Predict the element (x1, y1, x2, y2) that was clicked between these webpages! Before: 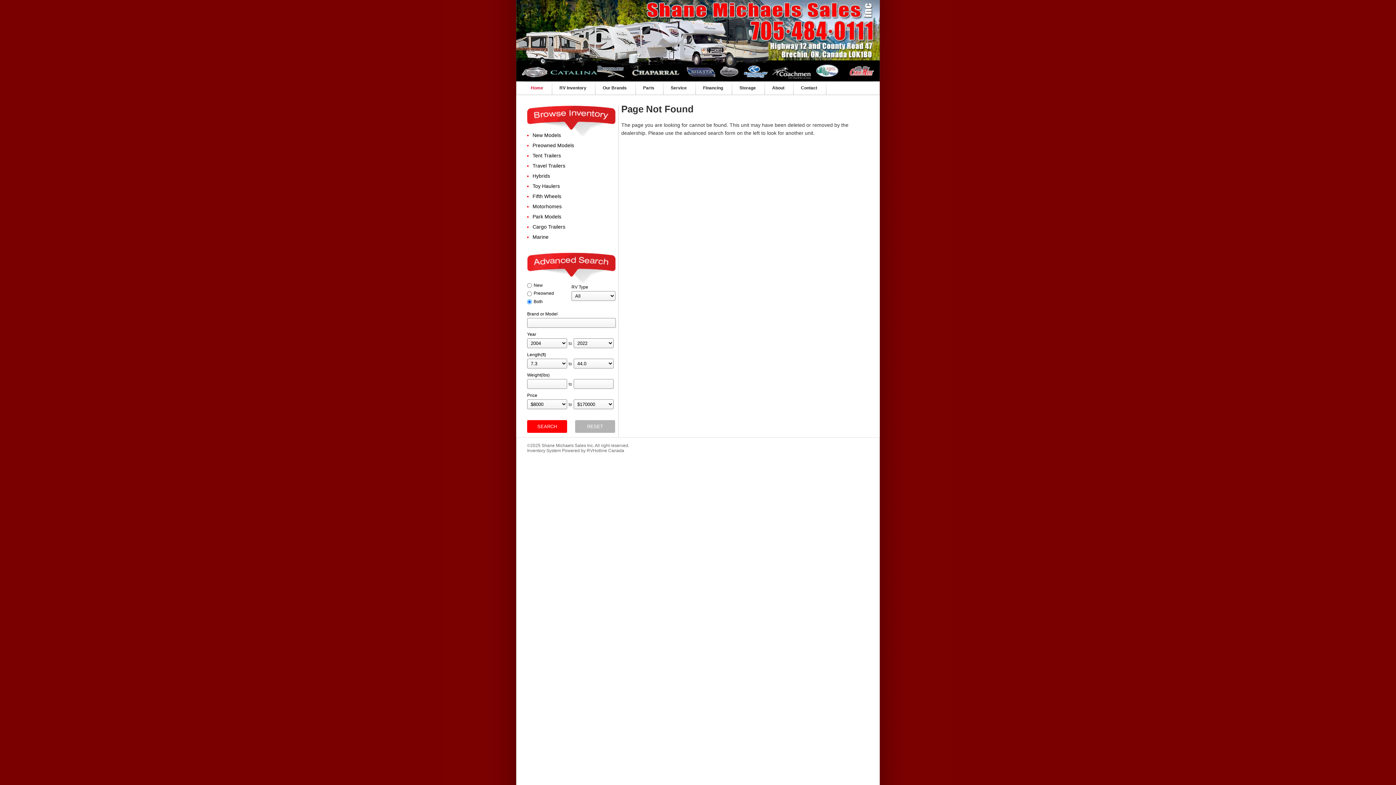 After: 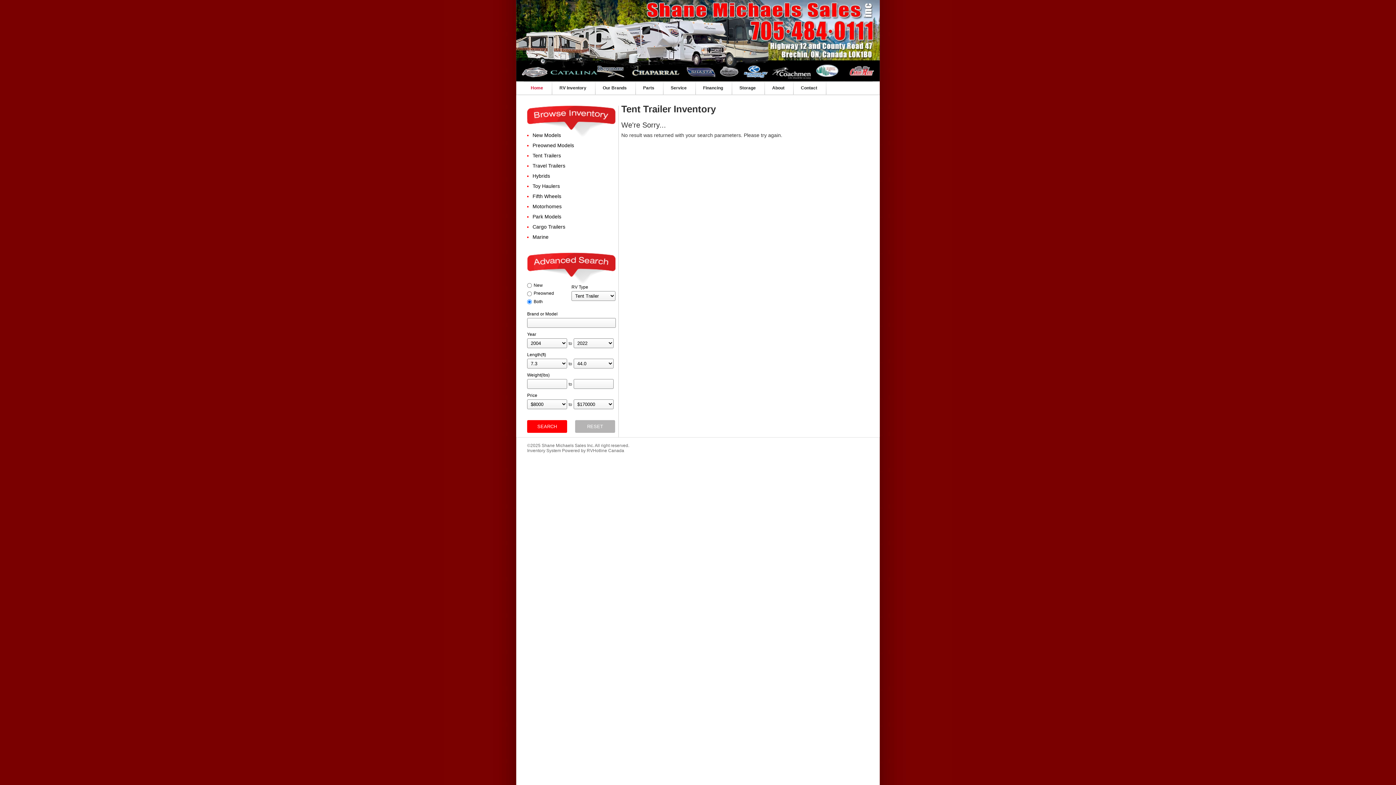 Action: label: Tent Trailers bbox: (532, 152, 561, 158)